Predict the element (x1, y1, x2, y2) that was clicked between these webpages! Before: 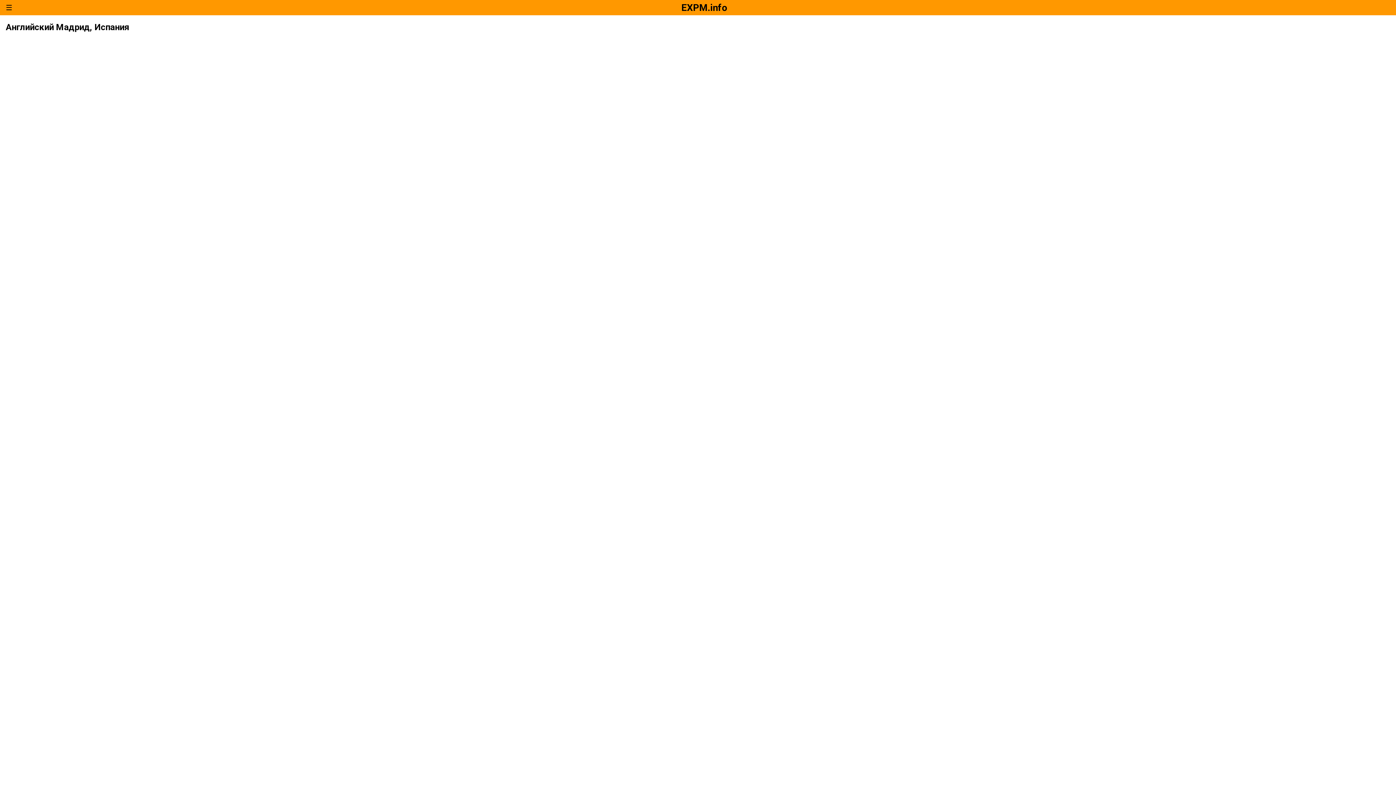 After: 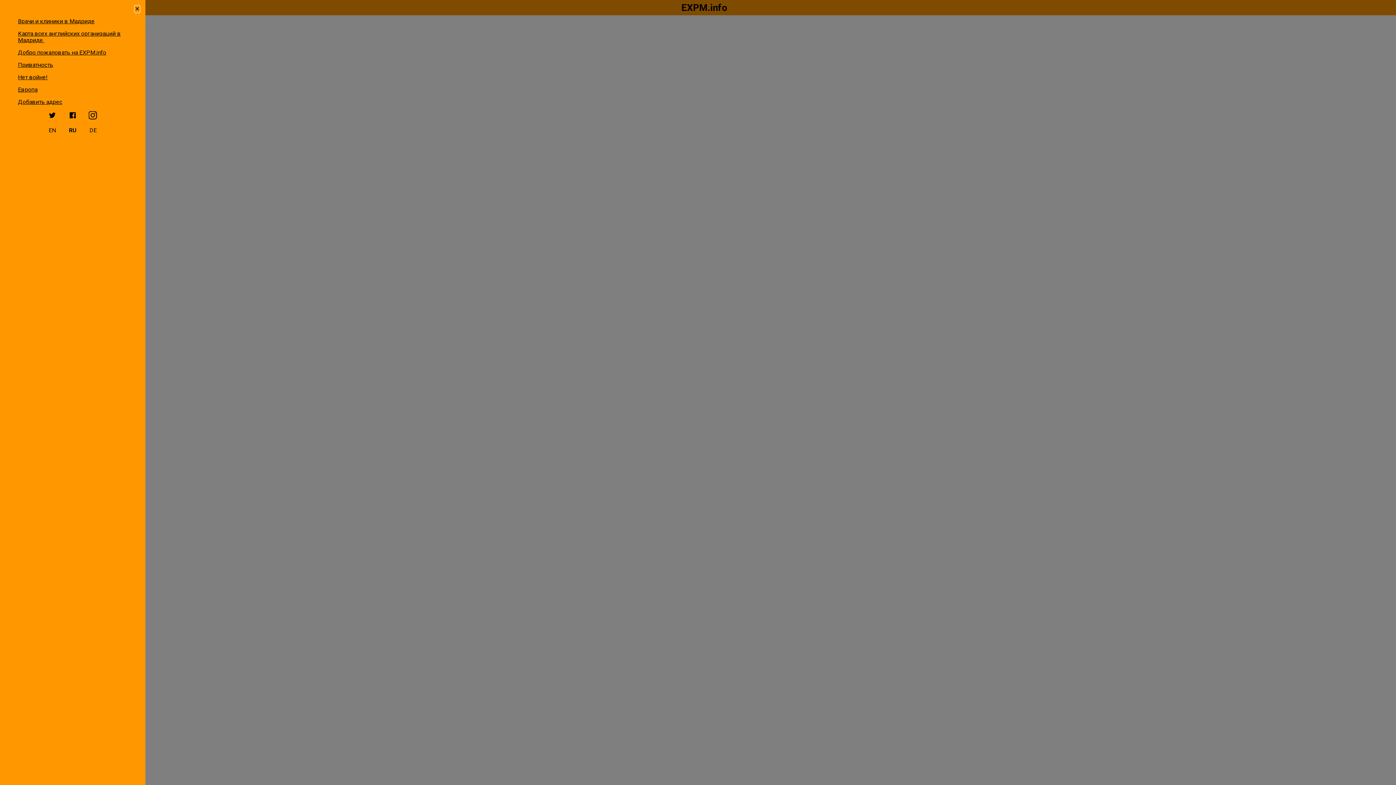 Action: label: open sidebar bbox: (-5, 0, 228, 15)